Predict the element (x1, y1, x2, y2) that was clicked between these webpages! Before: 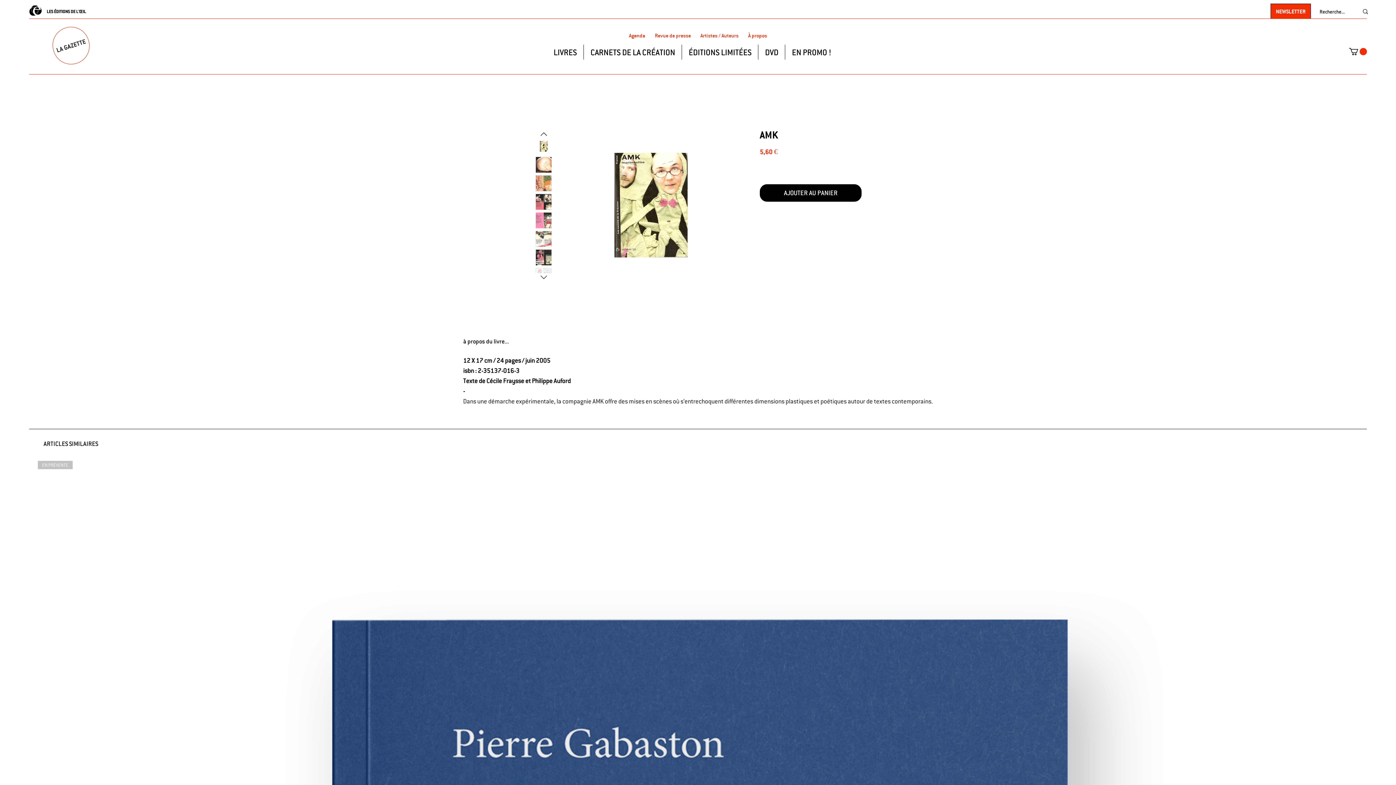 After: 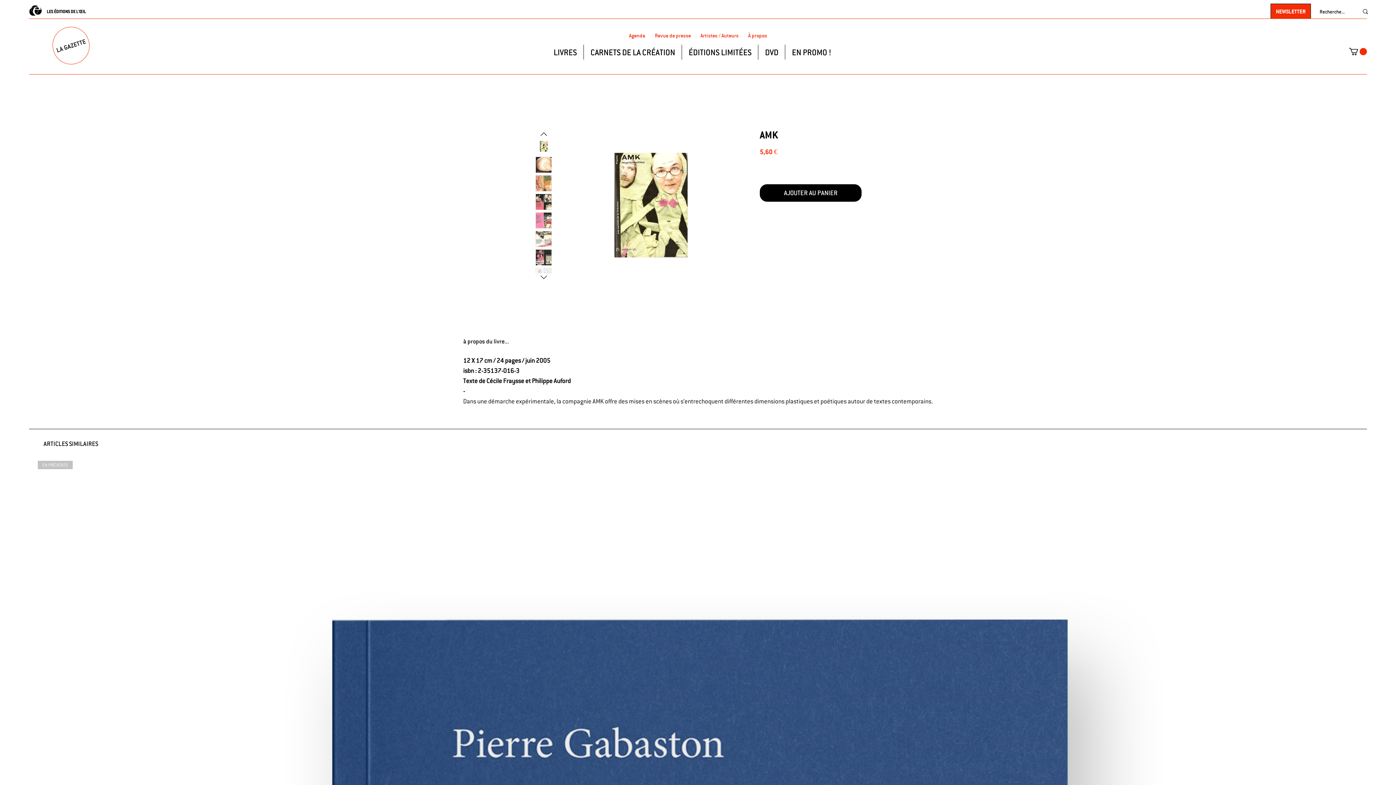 Action: bbox: (535, 193, 552, 210)